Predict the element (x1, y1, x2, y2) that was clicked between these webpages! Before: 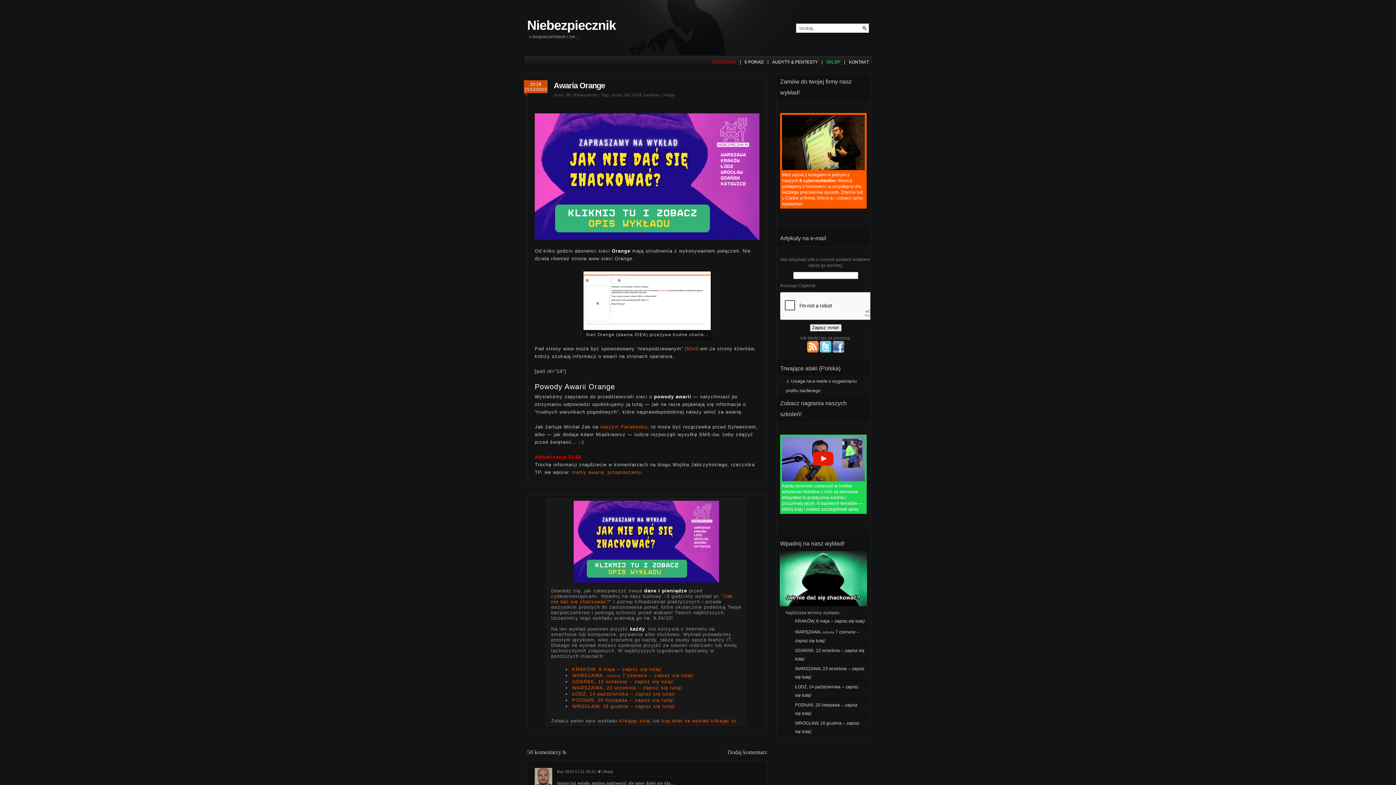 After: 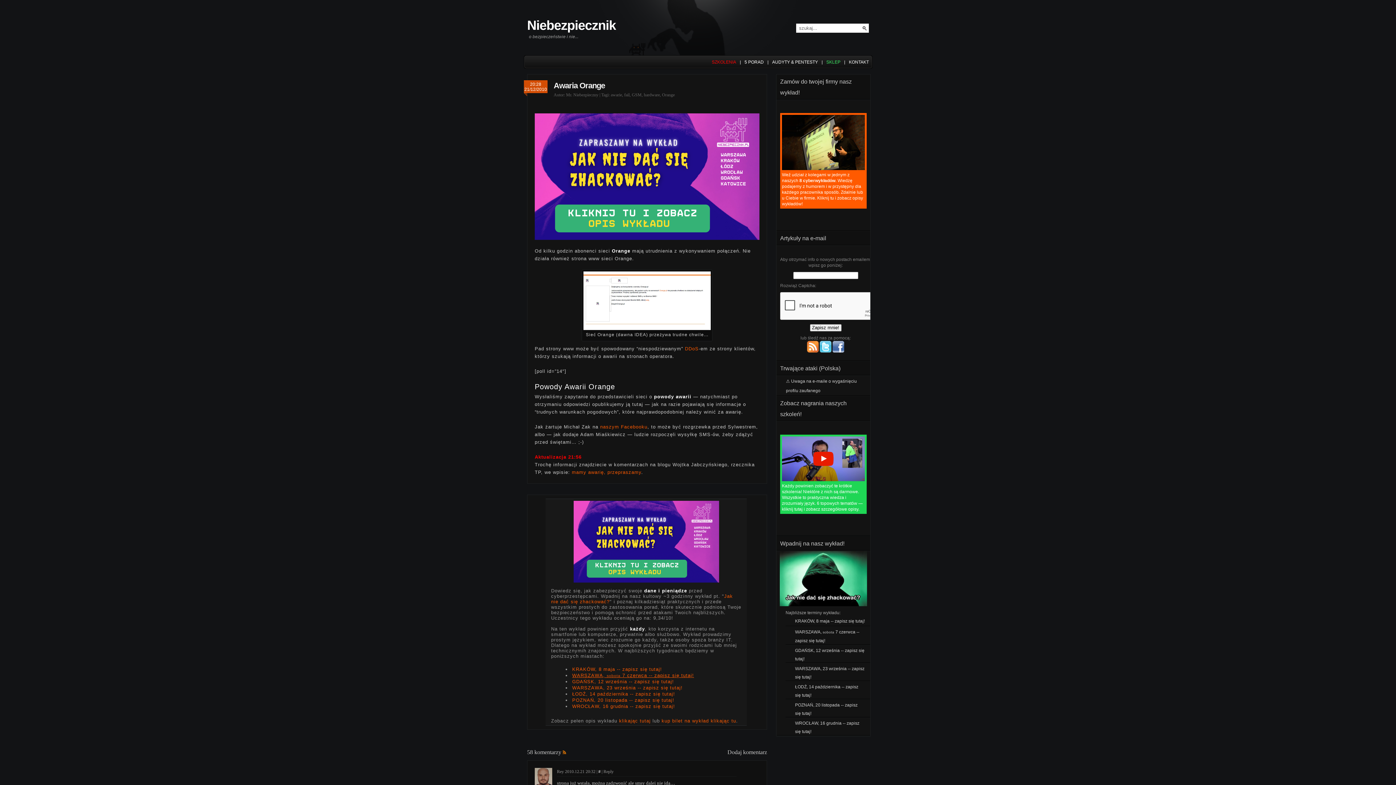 Action: label: WARSZAWA, sobota 7 czerwca -- zapisz się tutaj! bbox: (572, 672, 694, 678)